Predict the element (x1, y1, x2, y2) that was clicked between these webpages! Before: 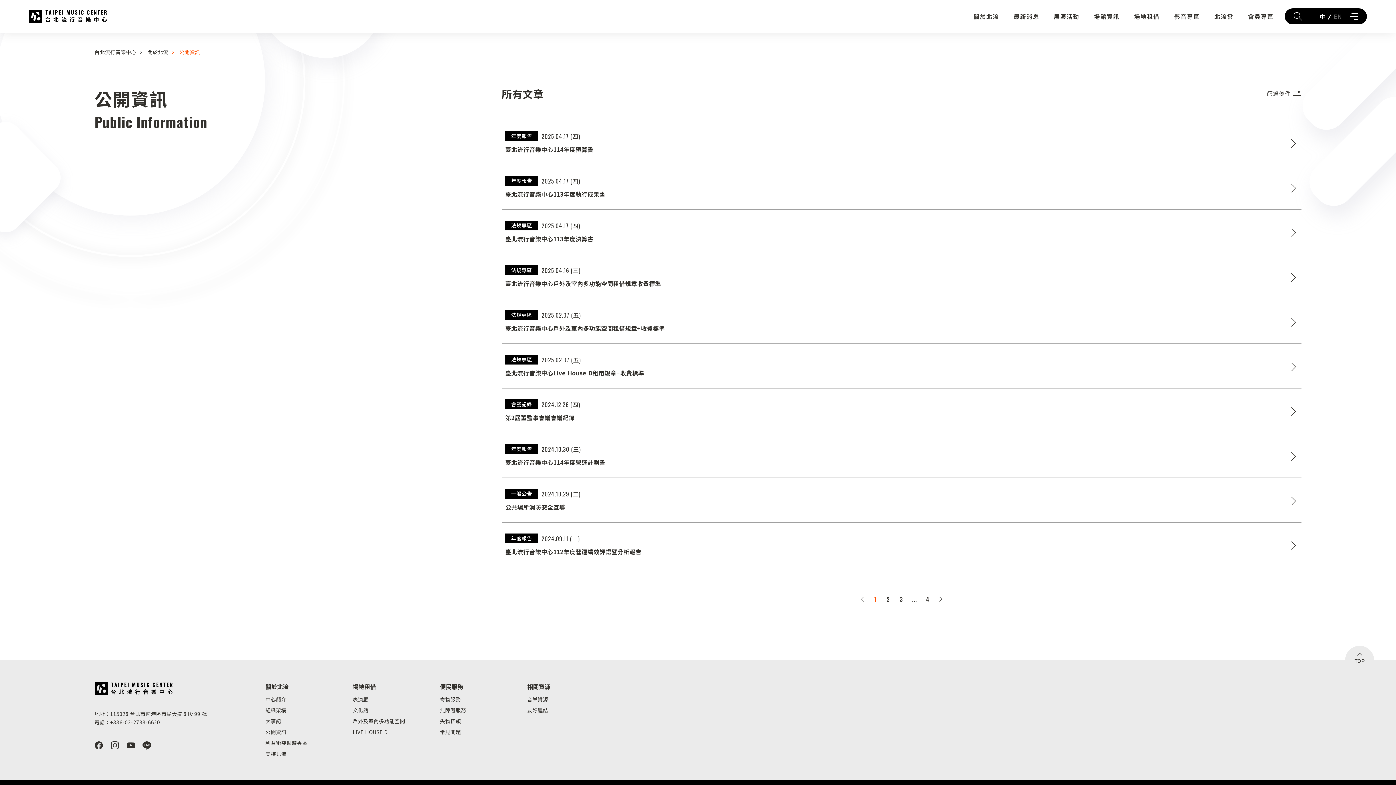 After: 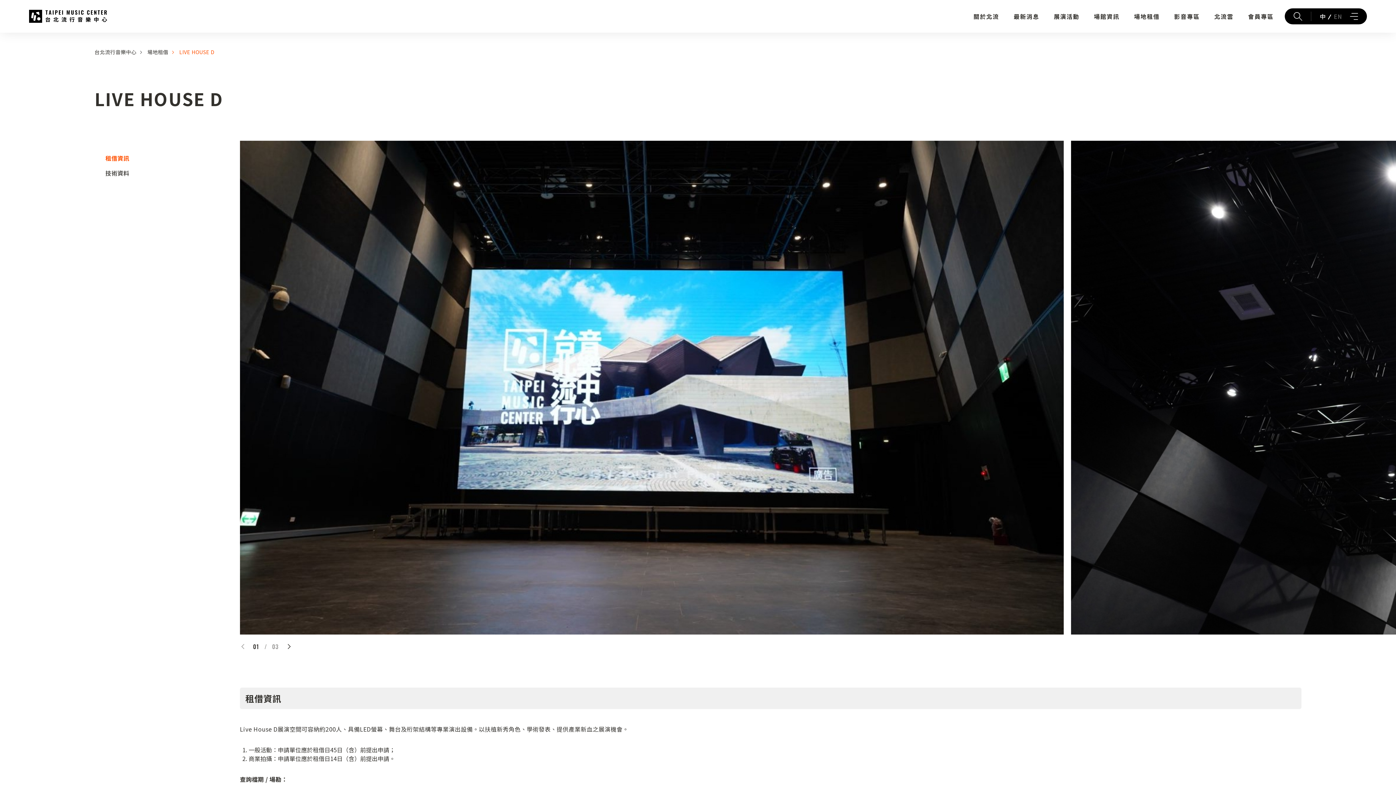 Action: bbox: (352, 728, 388, 736) label: LIVE HOUSE D